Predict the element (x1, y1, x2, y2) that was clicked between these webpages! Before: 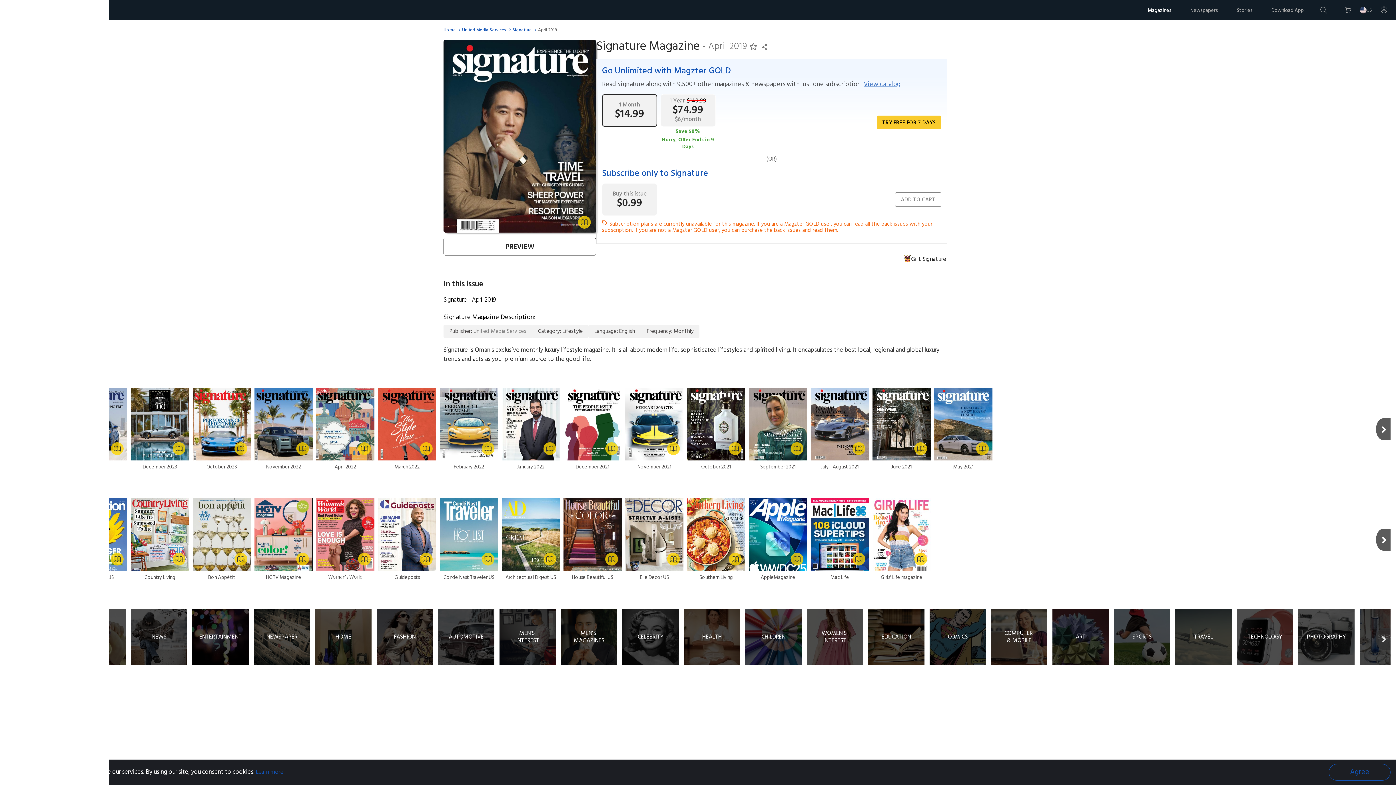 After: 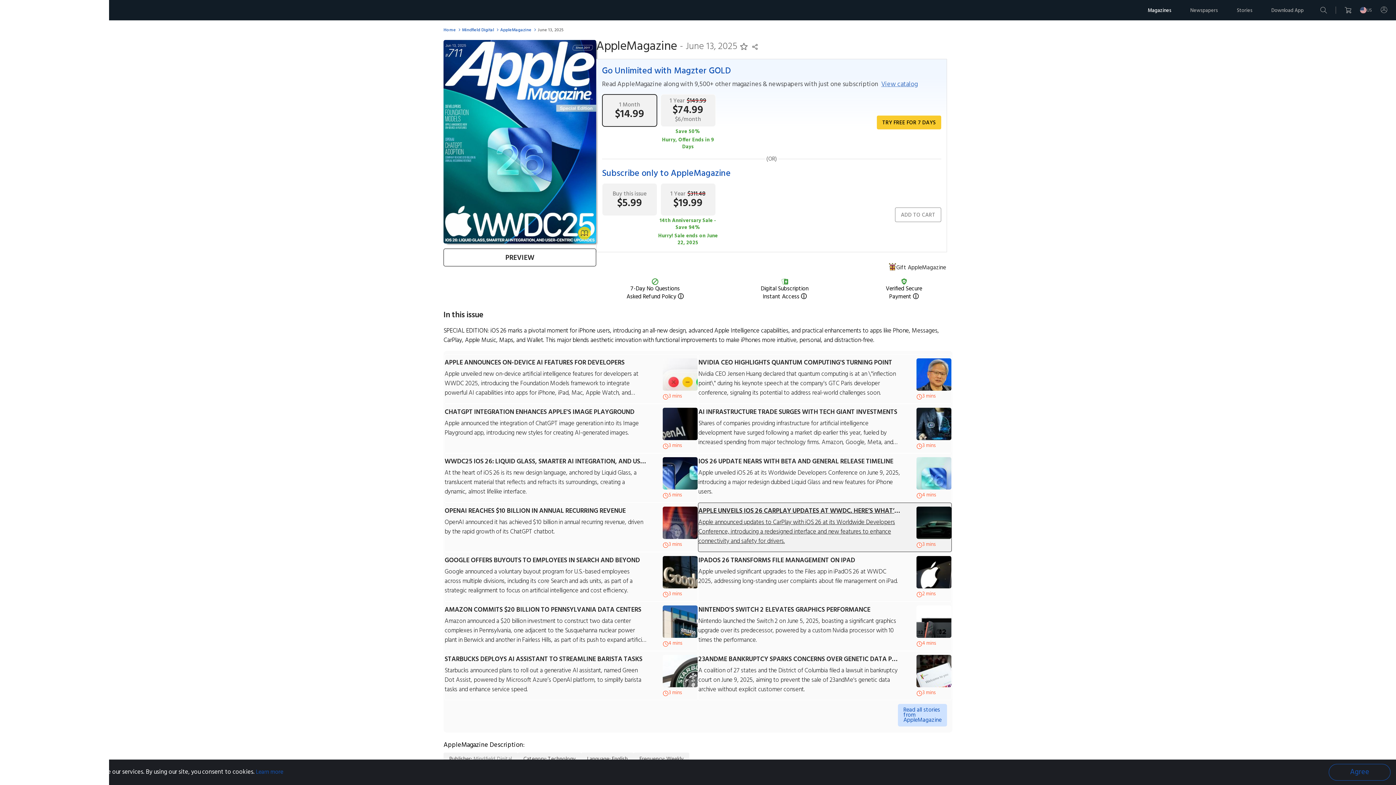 Action: label: AppleMagazine bbox: (749, 498, 807, 581)